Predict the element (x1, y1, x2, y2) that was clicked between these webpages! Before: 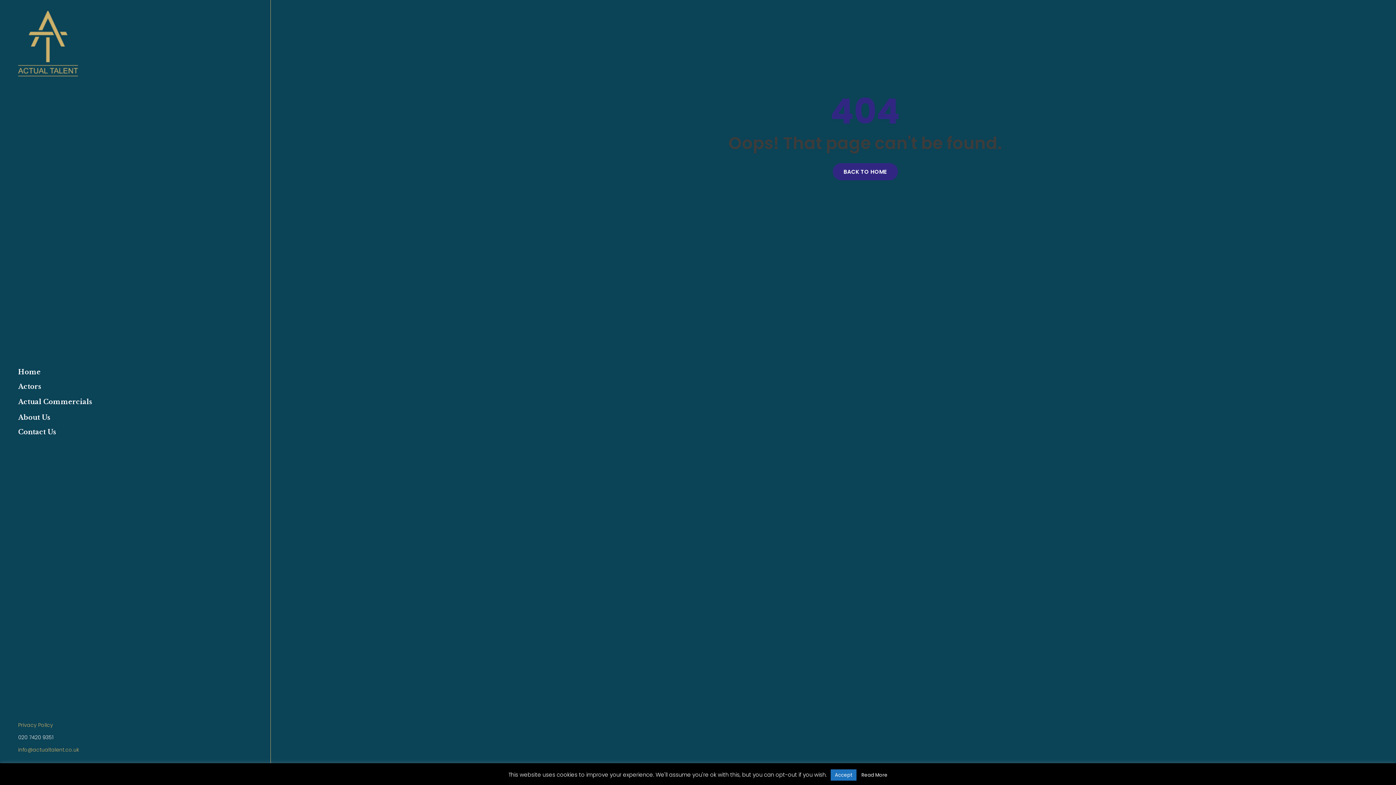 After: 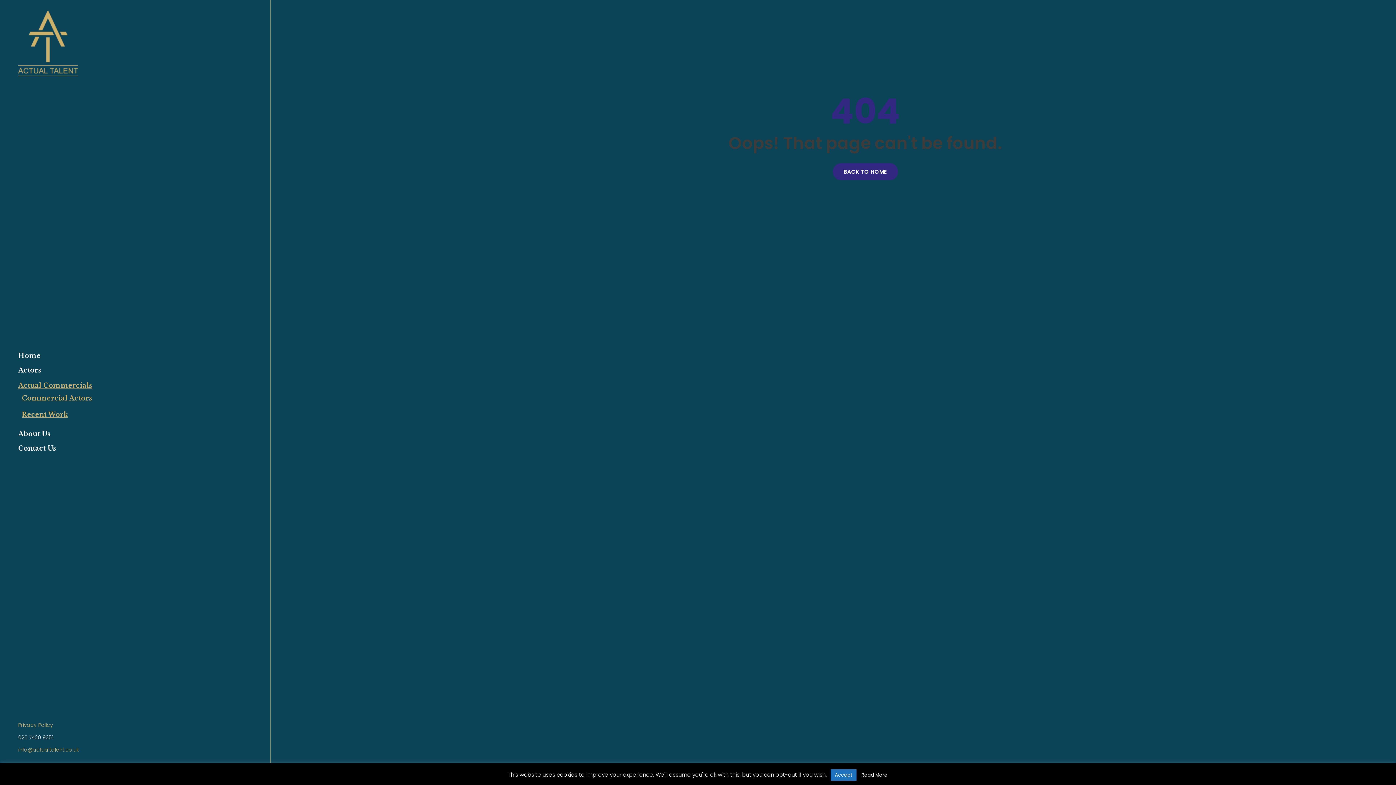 Action: label: Actual Commercials bbox: (18, 398, 92, 406)